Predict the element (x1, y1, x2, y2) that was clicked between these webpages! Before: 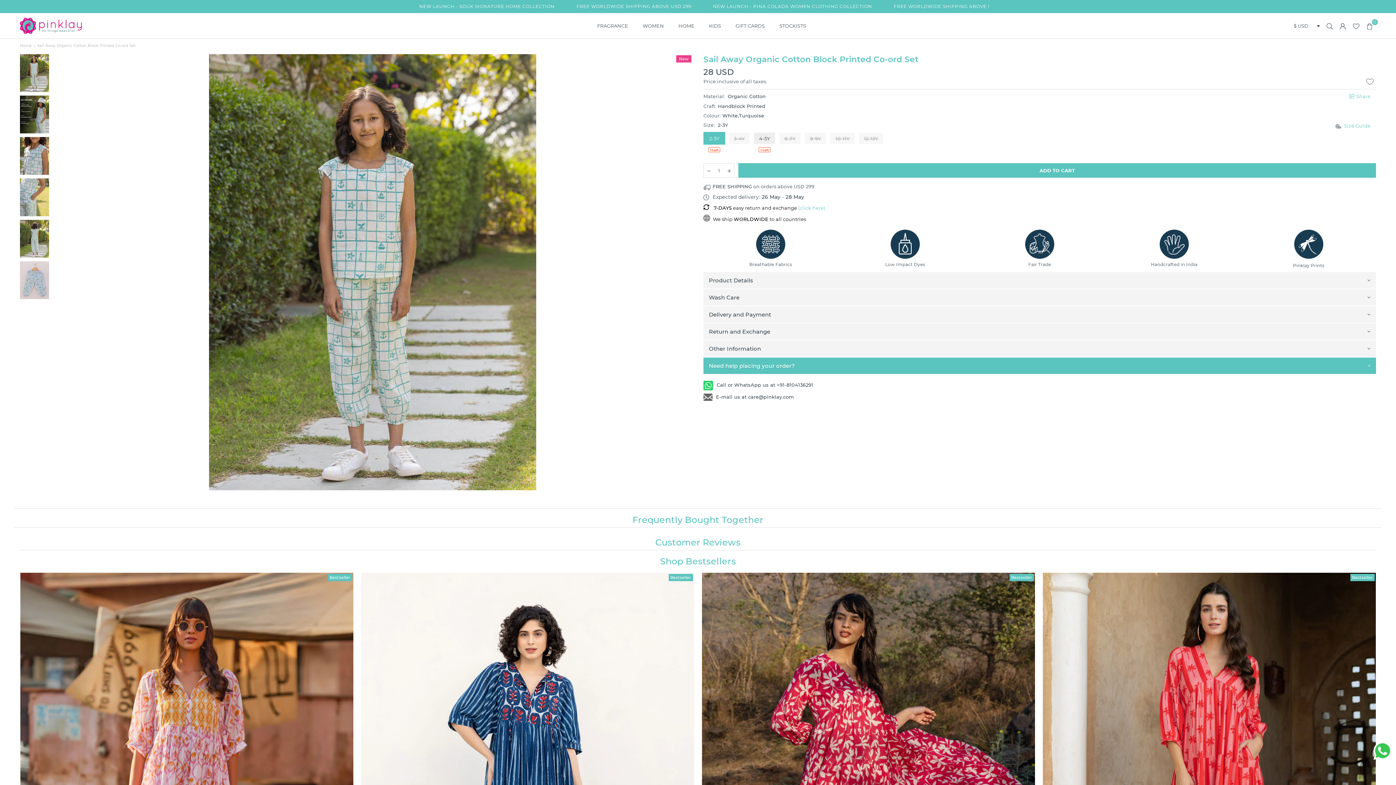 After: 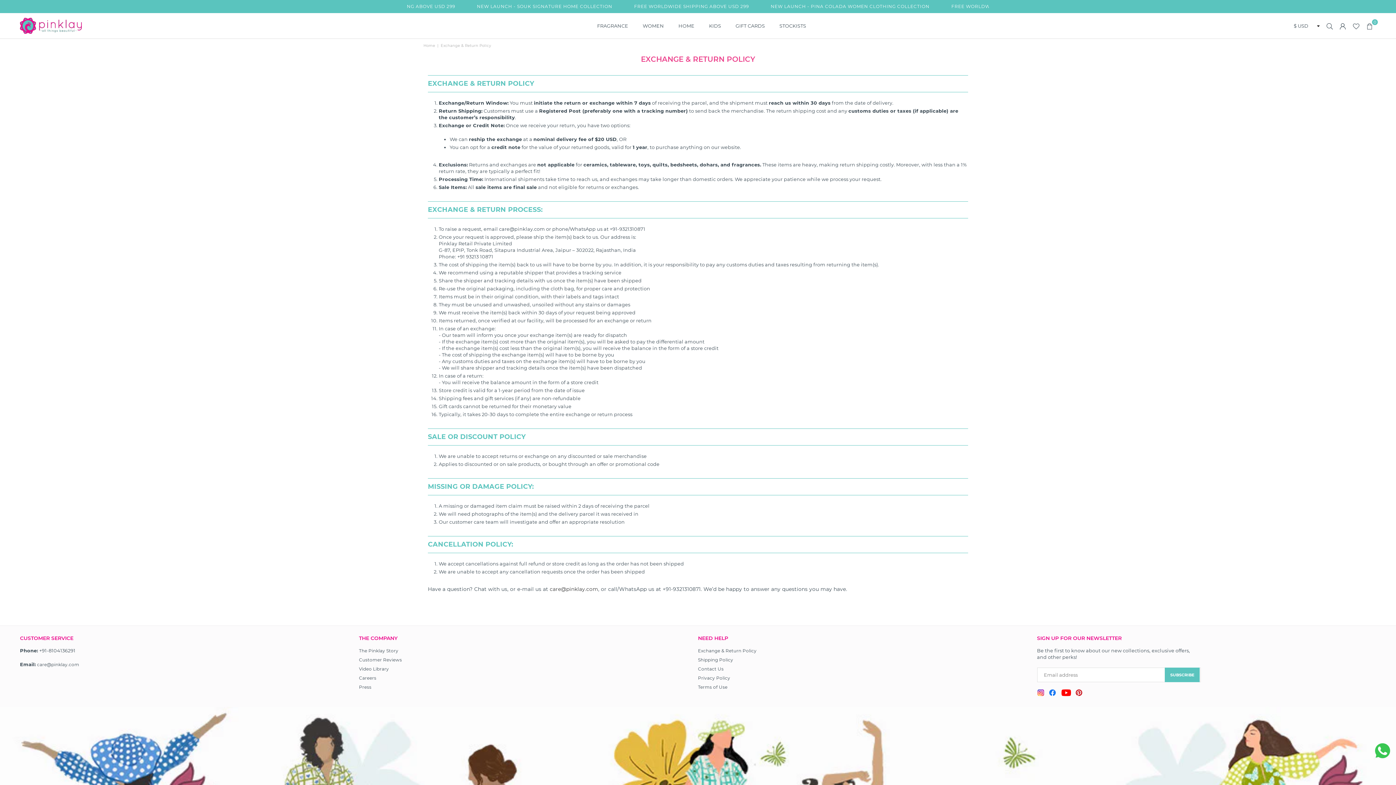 Action: label: (click here) bbox: (798, 204, 825, 210)